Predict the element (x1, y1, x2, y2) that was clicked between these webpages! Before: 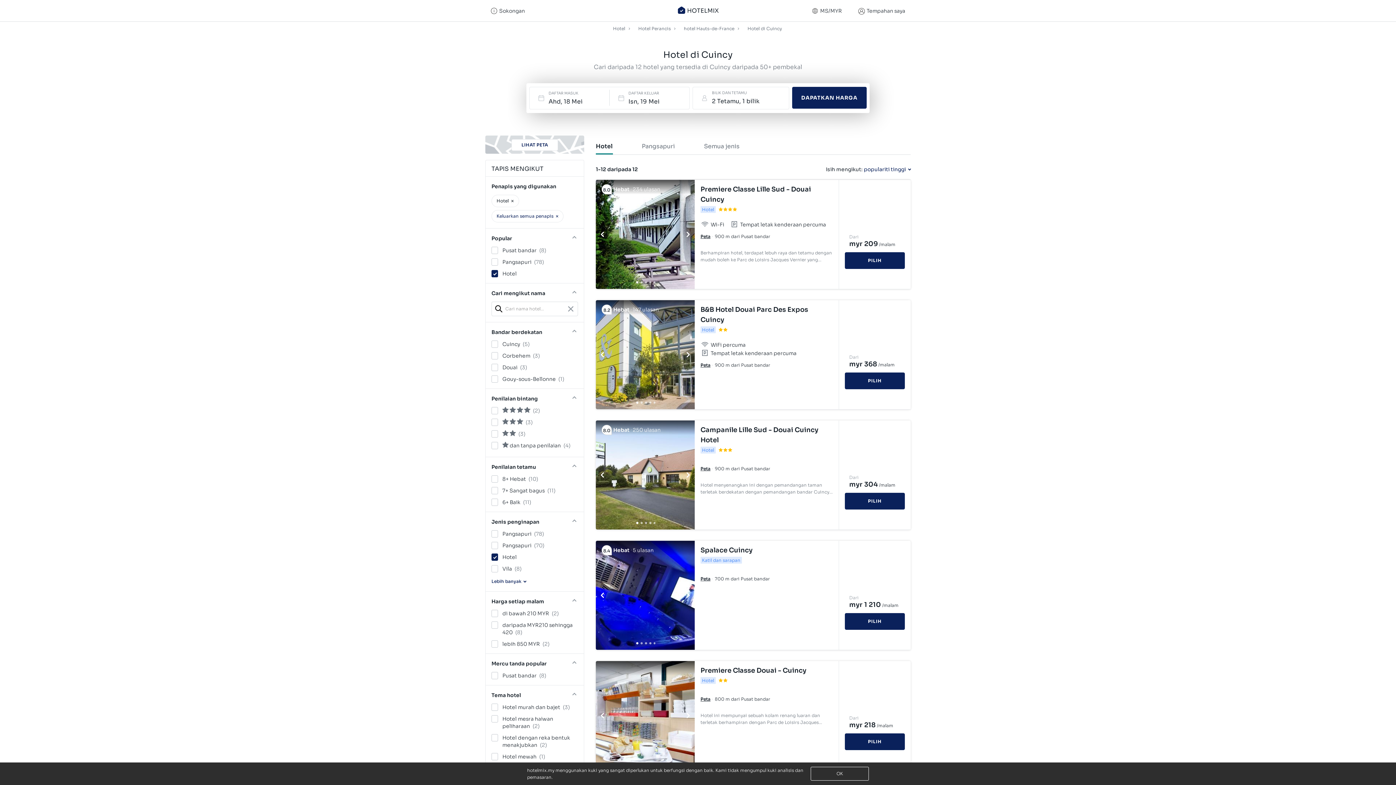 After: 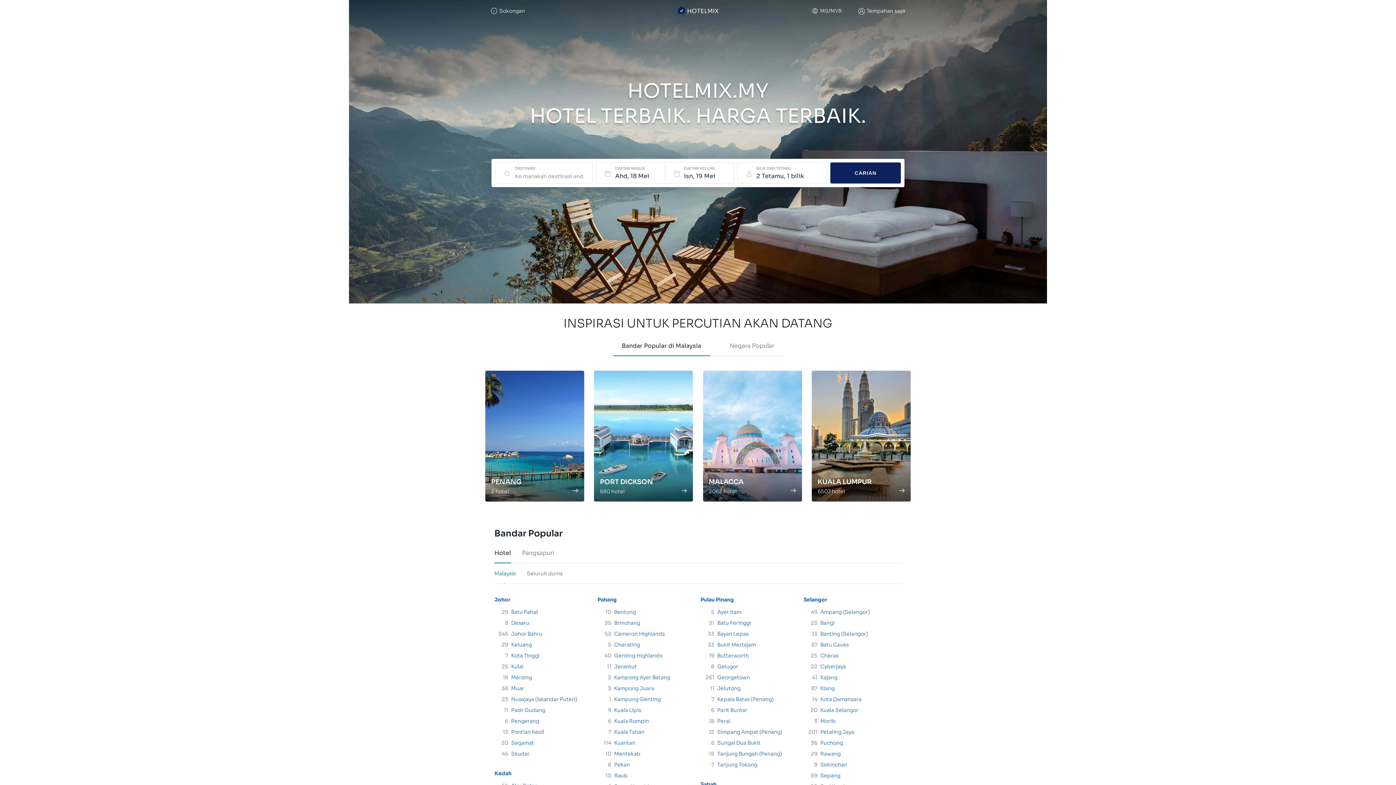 Action: label: Hotel bbox: (613, 23, 626, 33)